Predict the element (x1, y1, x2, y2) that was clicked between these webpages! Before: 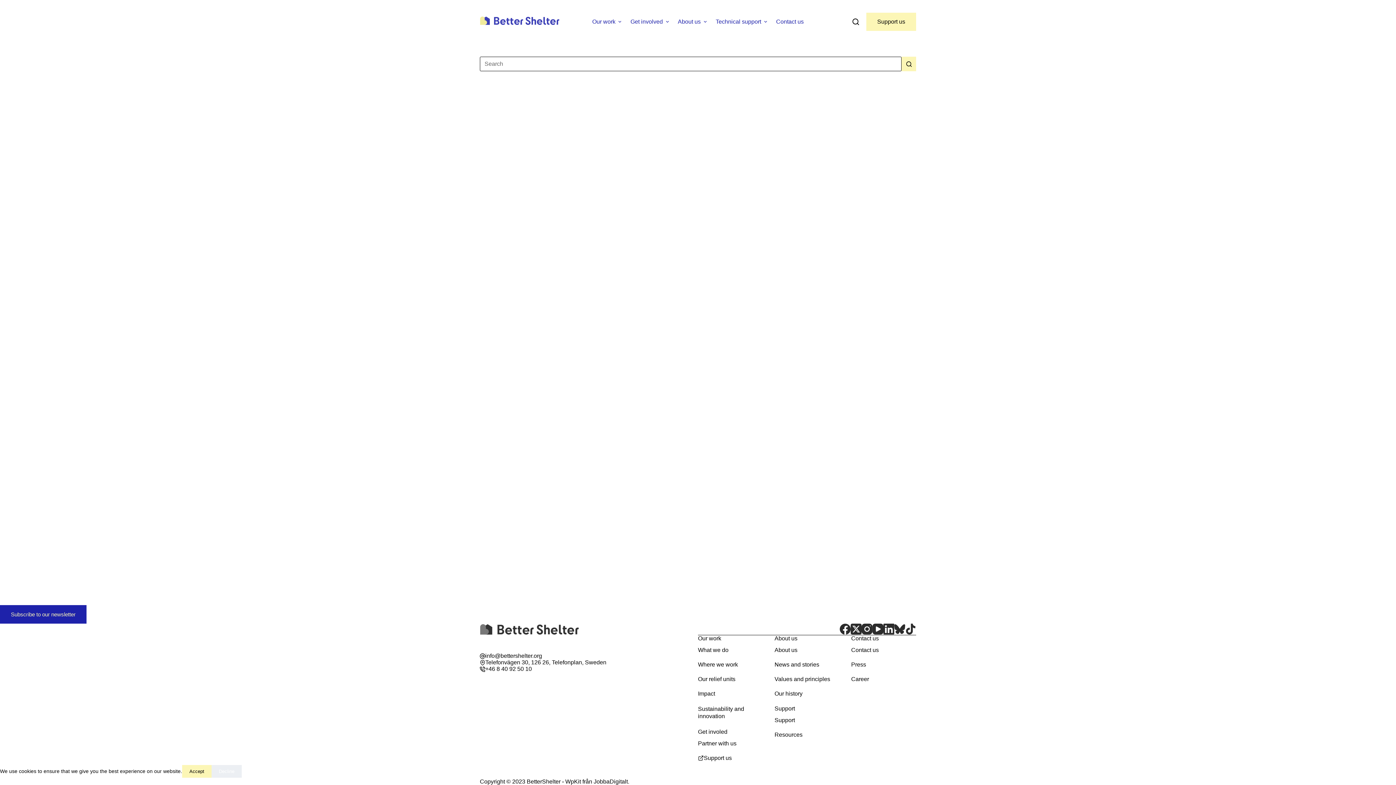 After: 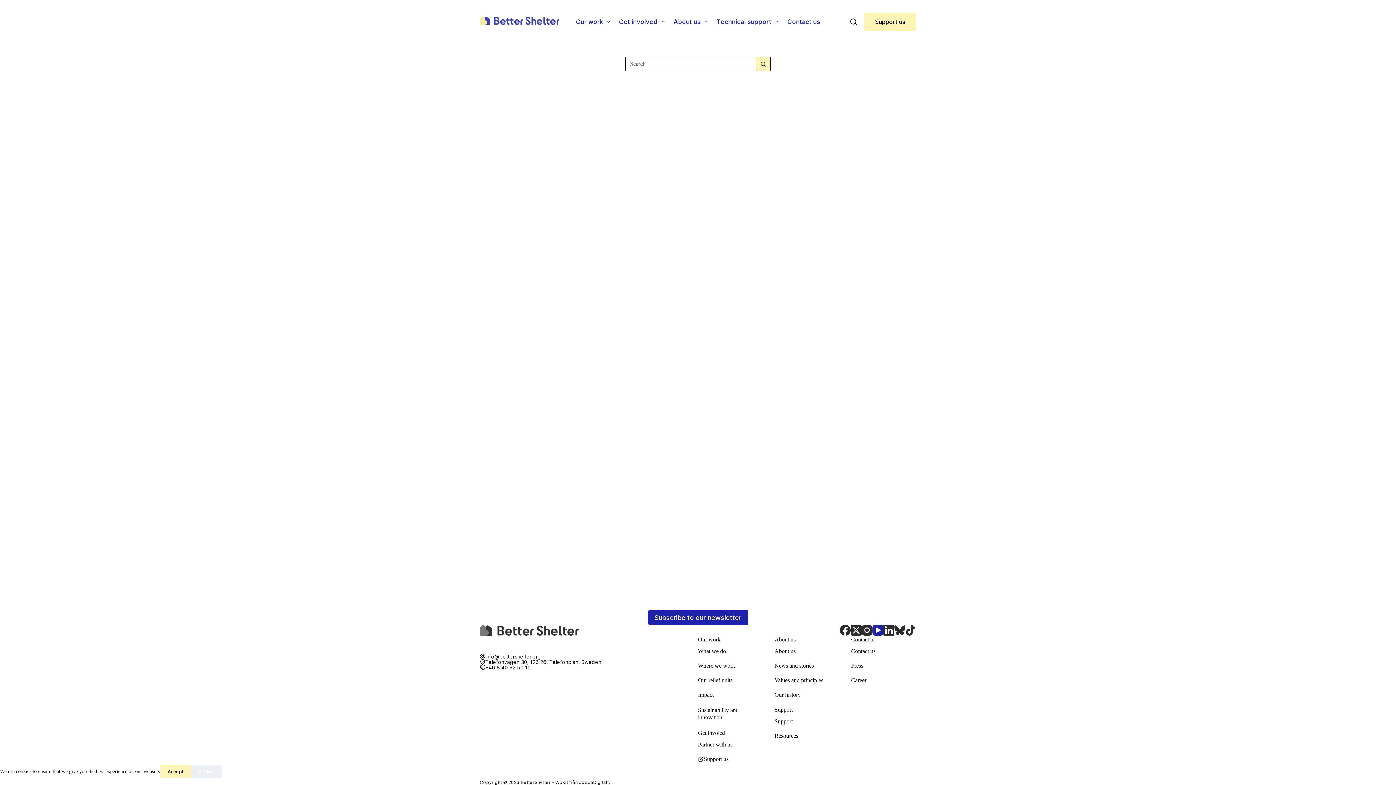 Action: bbox: (872, 624, 883, 635) label: YouTube